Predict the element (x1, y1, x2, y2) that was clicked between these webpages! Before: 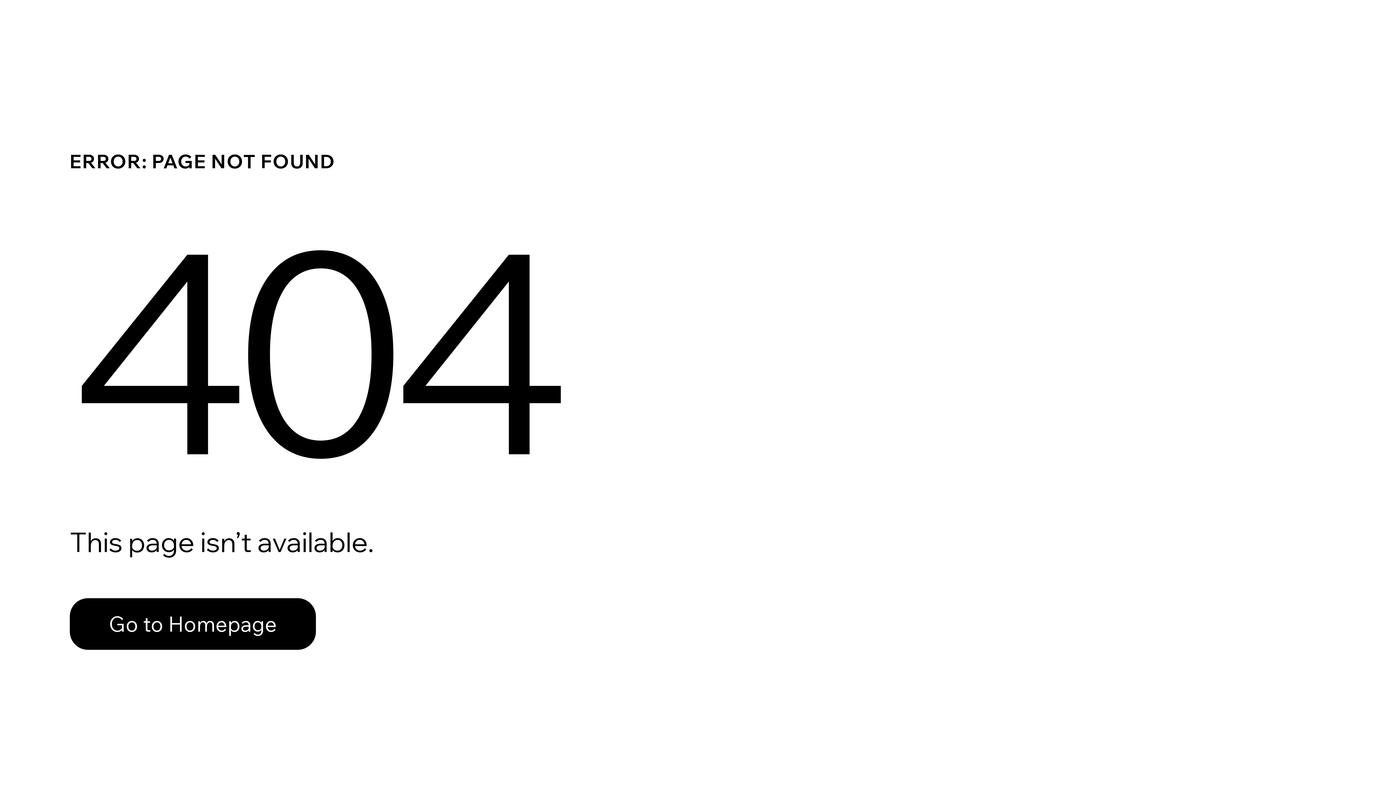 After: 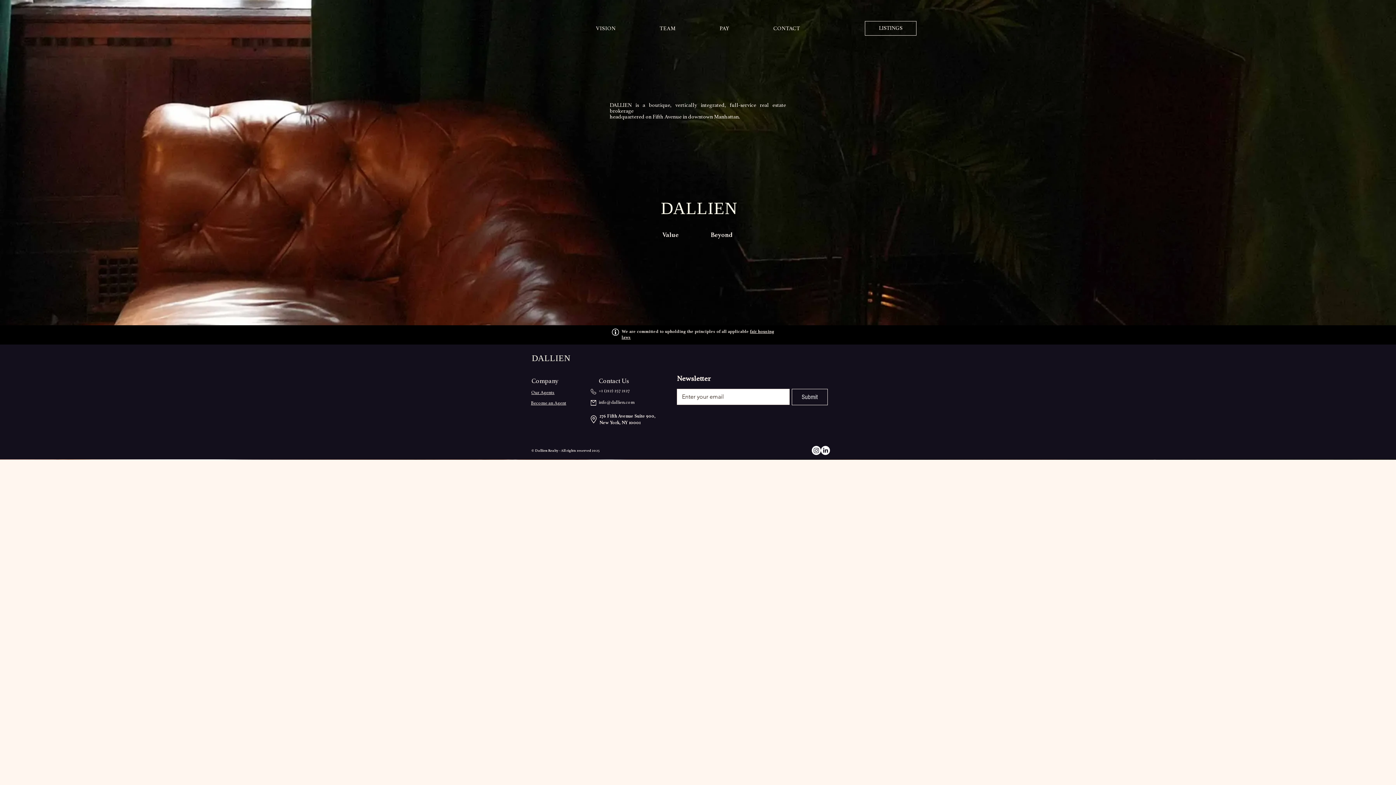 Action: bbox: (69, 582, 768, 659) label: Go to Homepage